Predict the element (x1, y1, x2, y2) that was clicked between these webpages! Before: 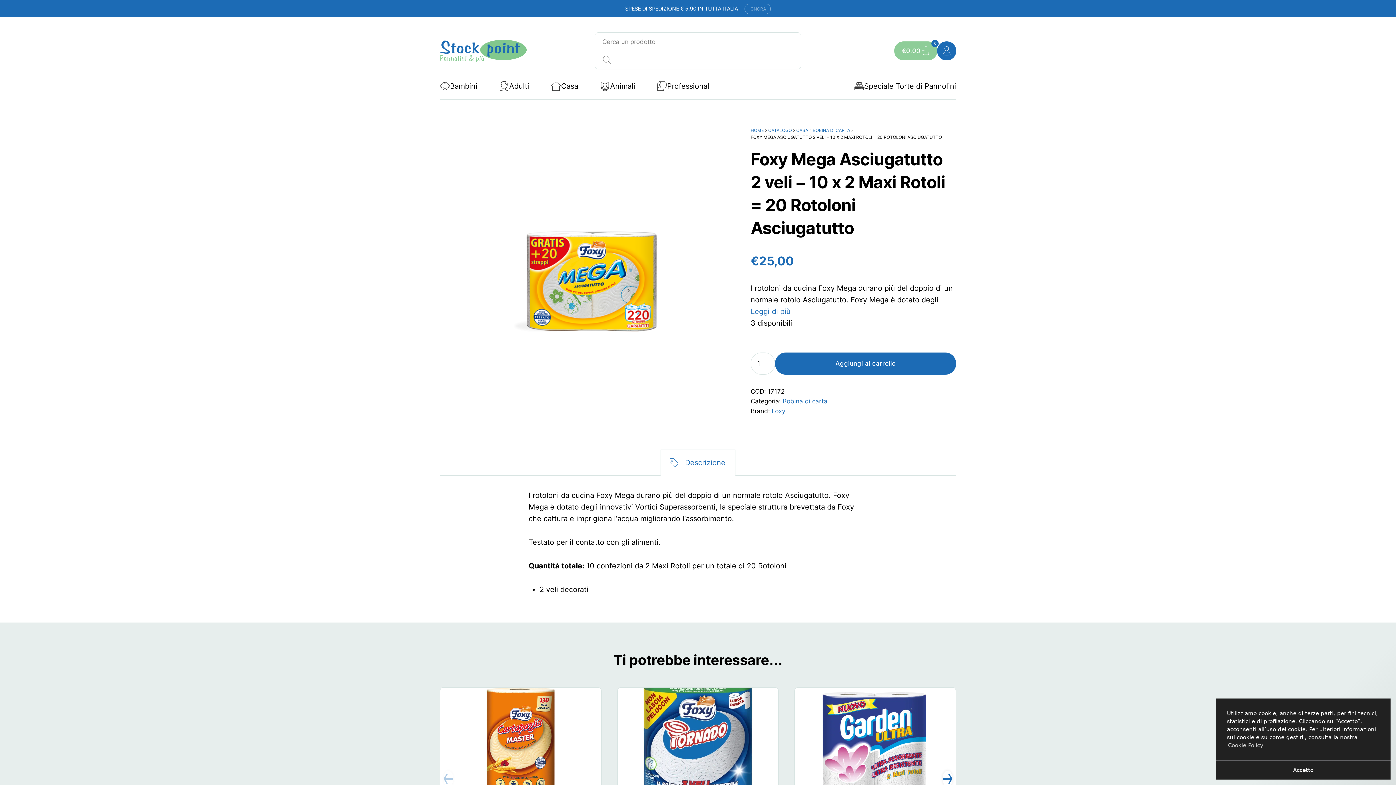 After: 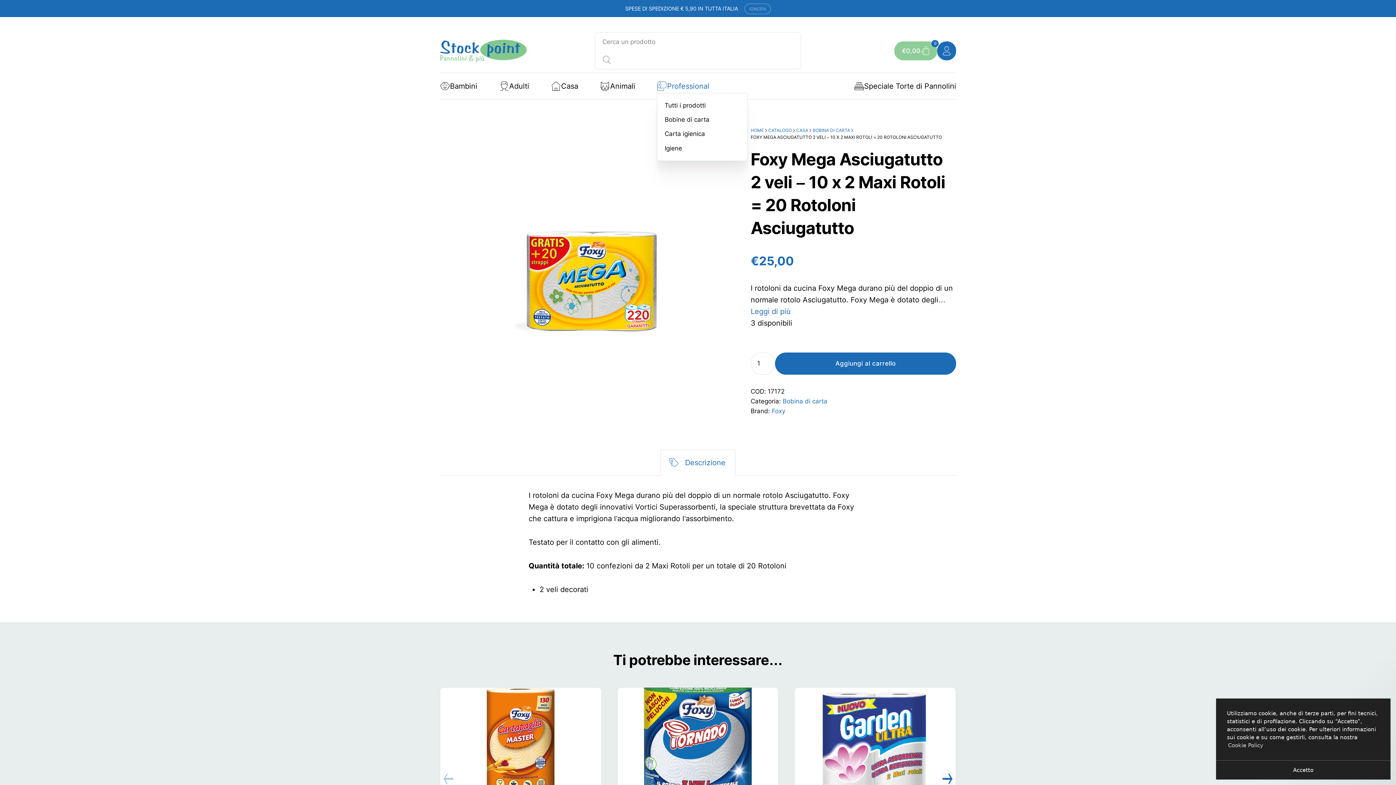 Action: bbox: (709, 82, 716, 89)